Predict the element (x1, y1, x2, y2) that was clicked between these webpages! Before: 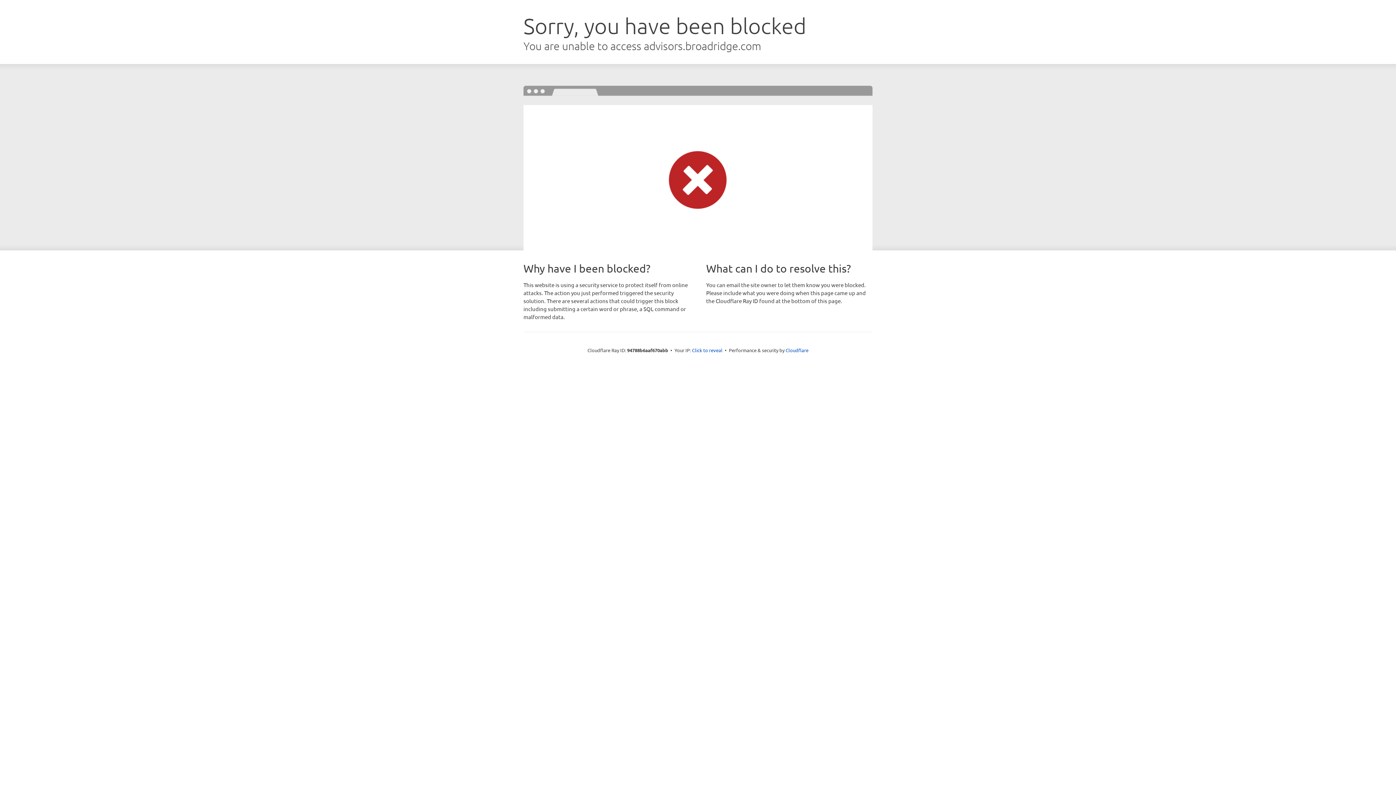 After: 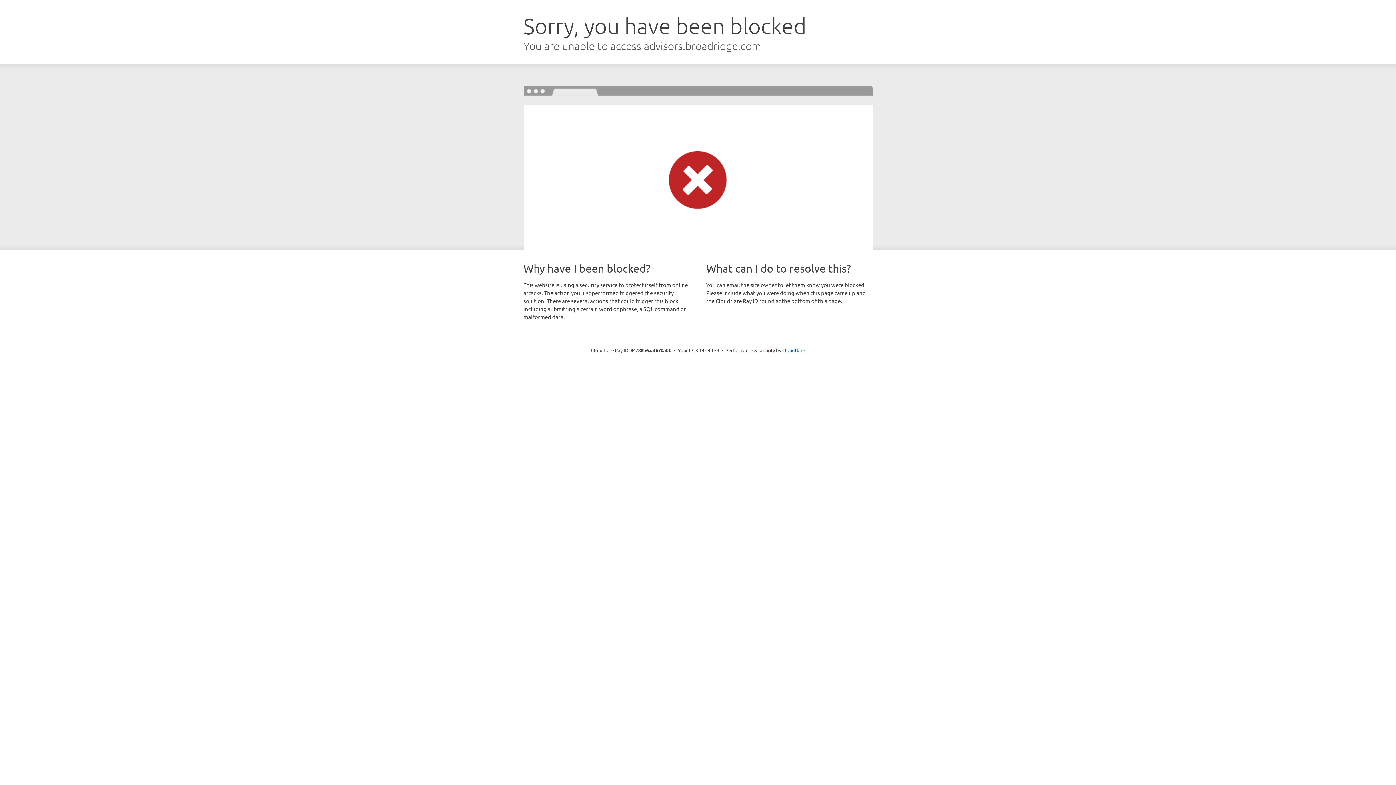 Action: label: Click to reveal bbox: (692, 346, 722, 353)